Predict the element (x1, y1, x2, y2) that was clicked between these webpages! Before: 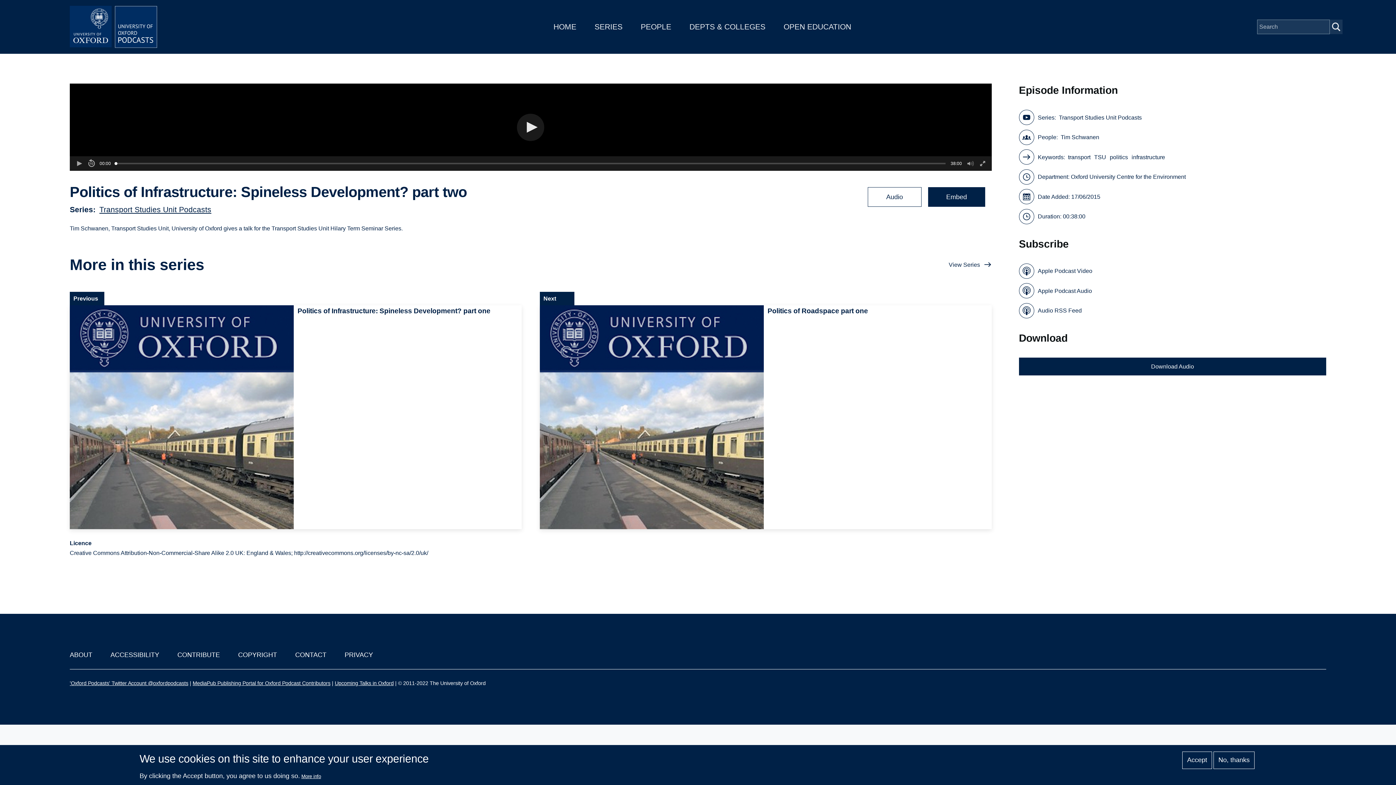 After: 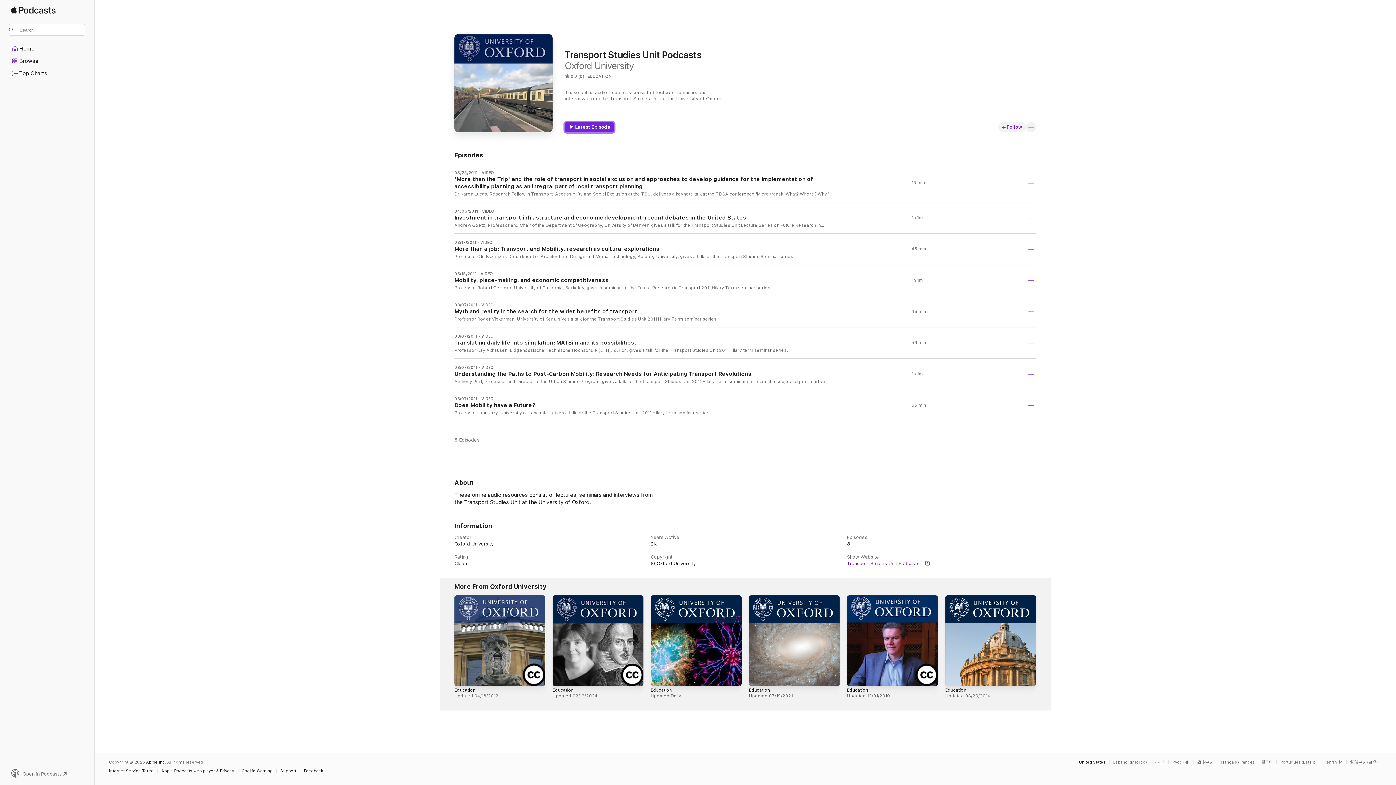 Action: bbox: (1019, 263, 1092, 278) label: Apple Podcast Video